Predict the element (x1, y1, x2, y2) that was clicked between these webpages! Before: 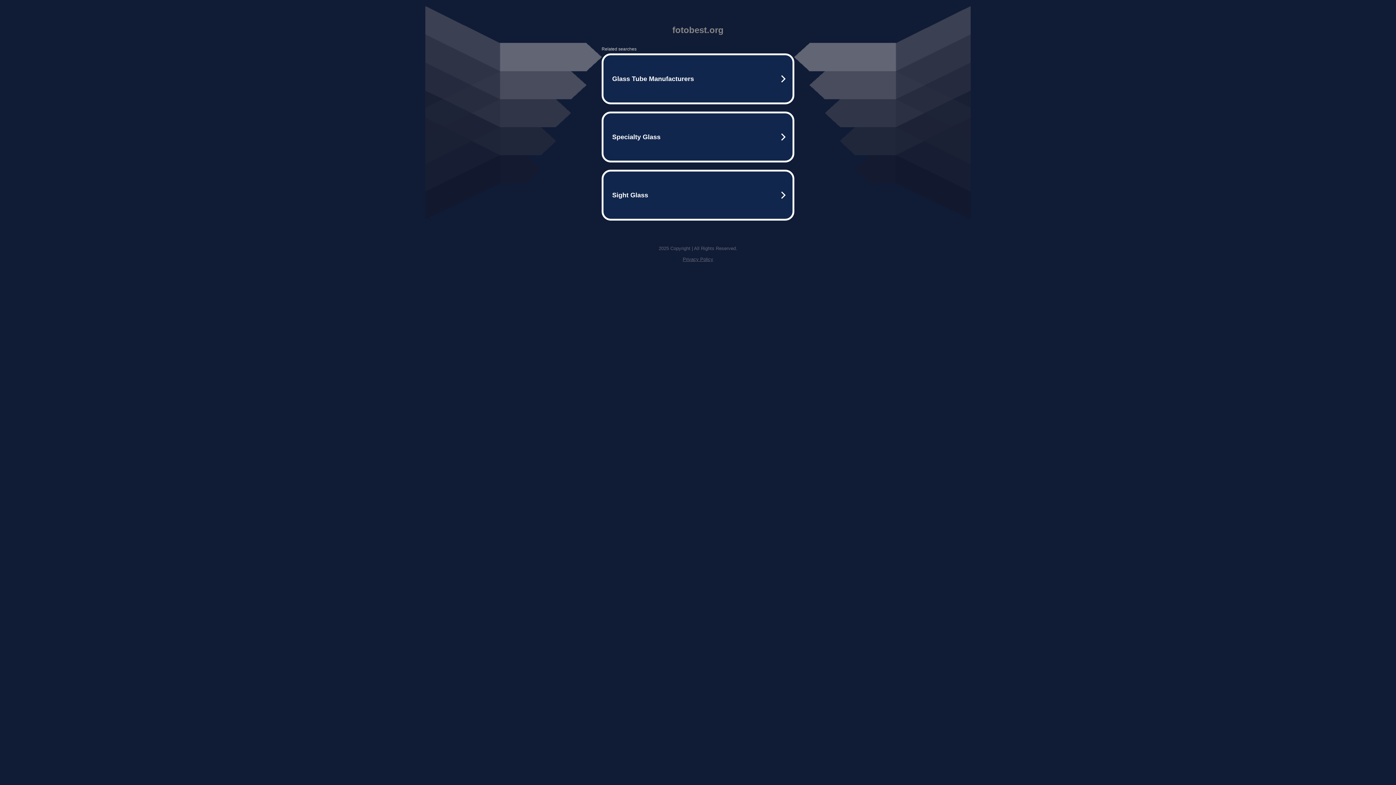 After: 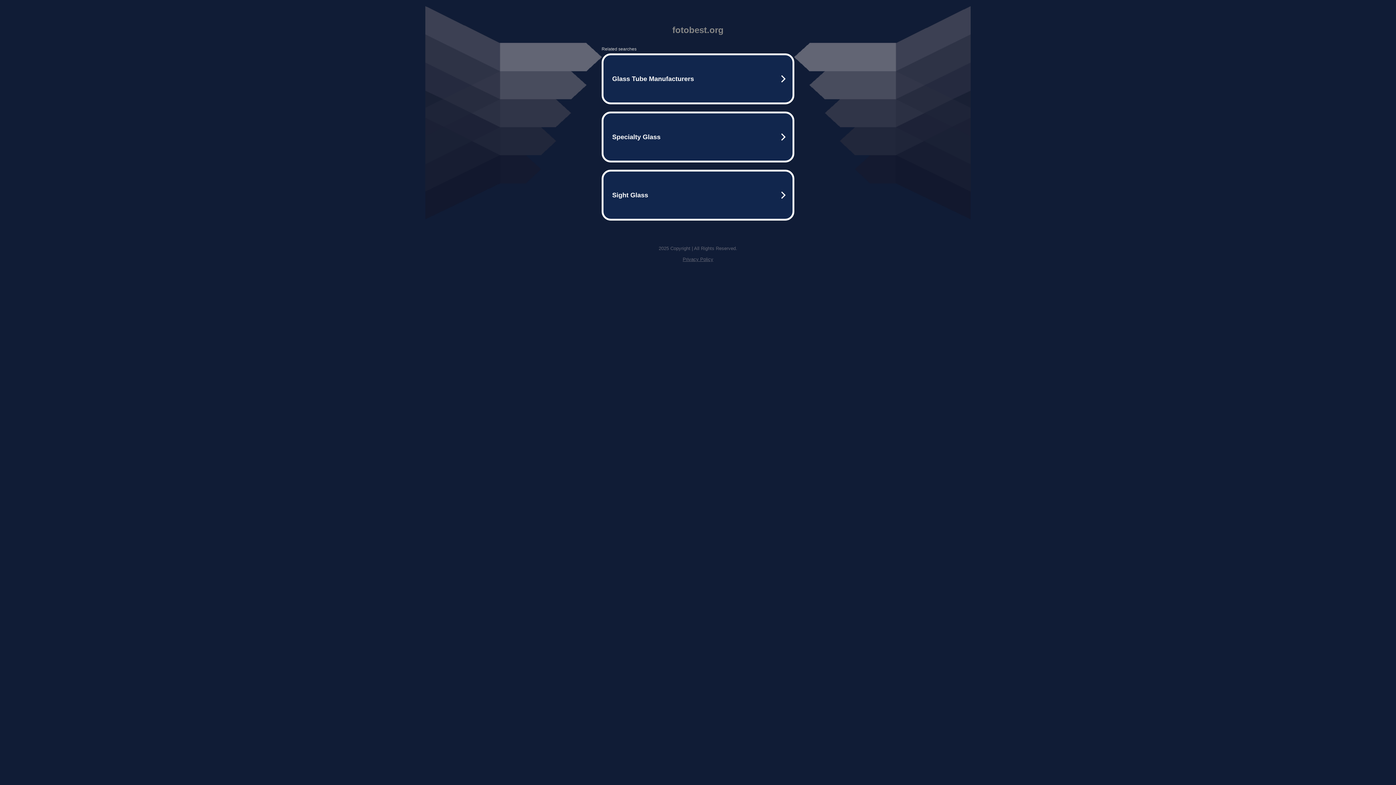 Action: bbox: (682, 256, 713, 262) label: Privacy Policy